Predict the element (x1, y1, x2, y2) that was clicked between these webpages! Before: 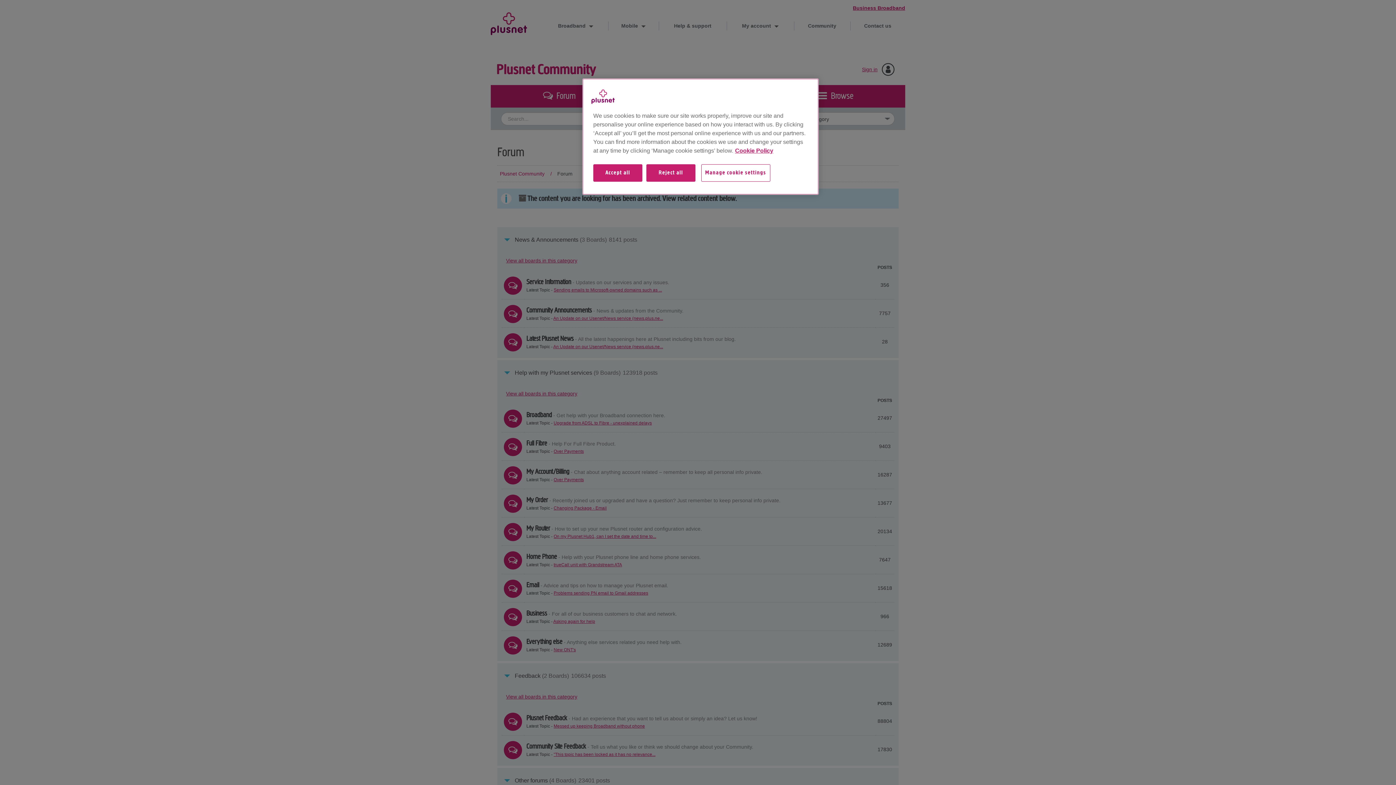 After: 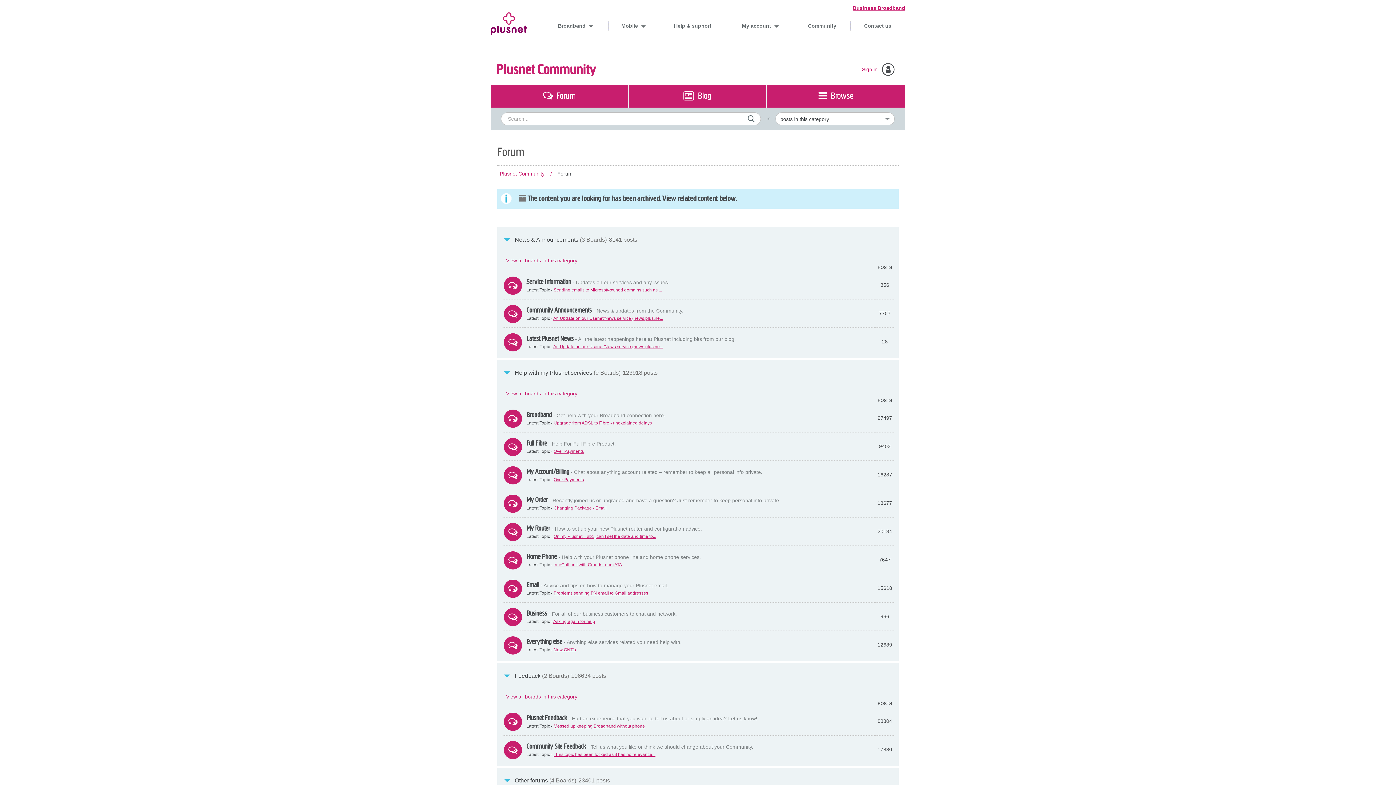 Action: bbox: (646, 164, 695, 189) label: Reject all